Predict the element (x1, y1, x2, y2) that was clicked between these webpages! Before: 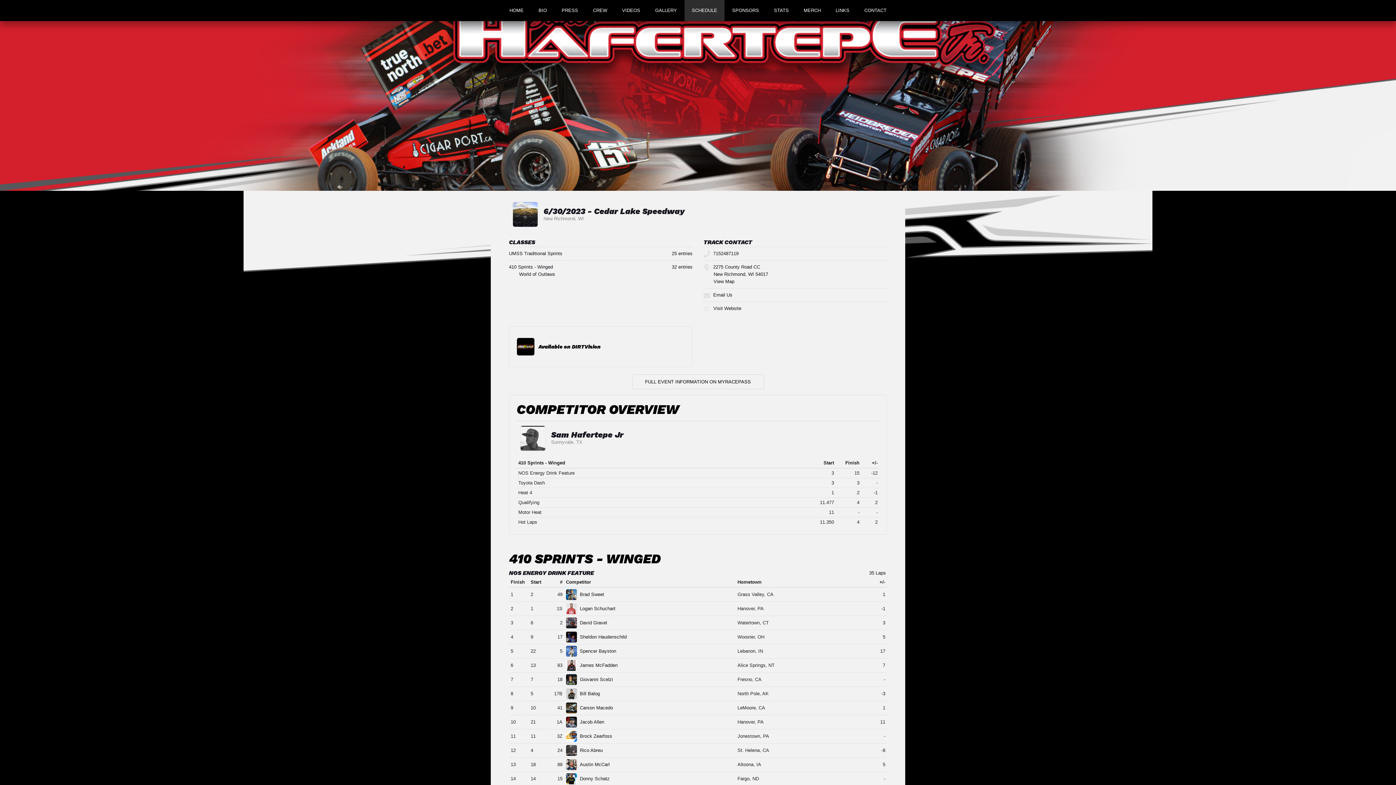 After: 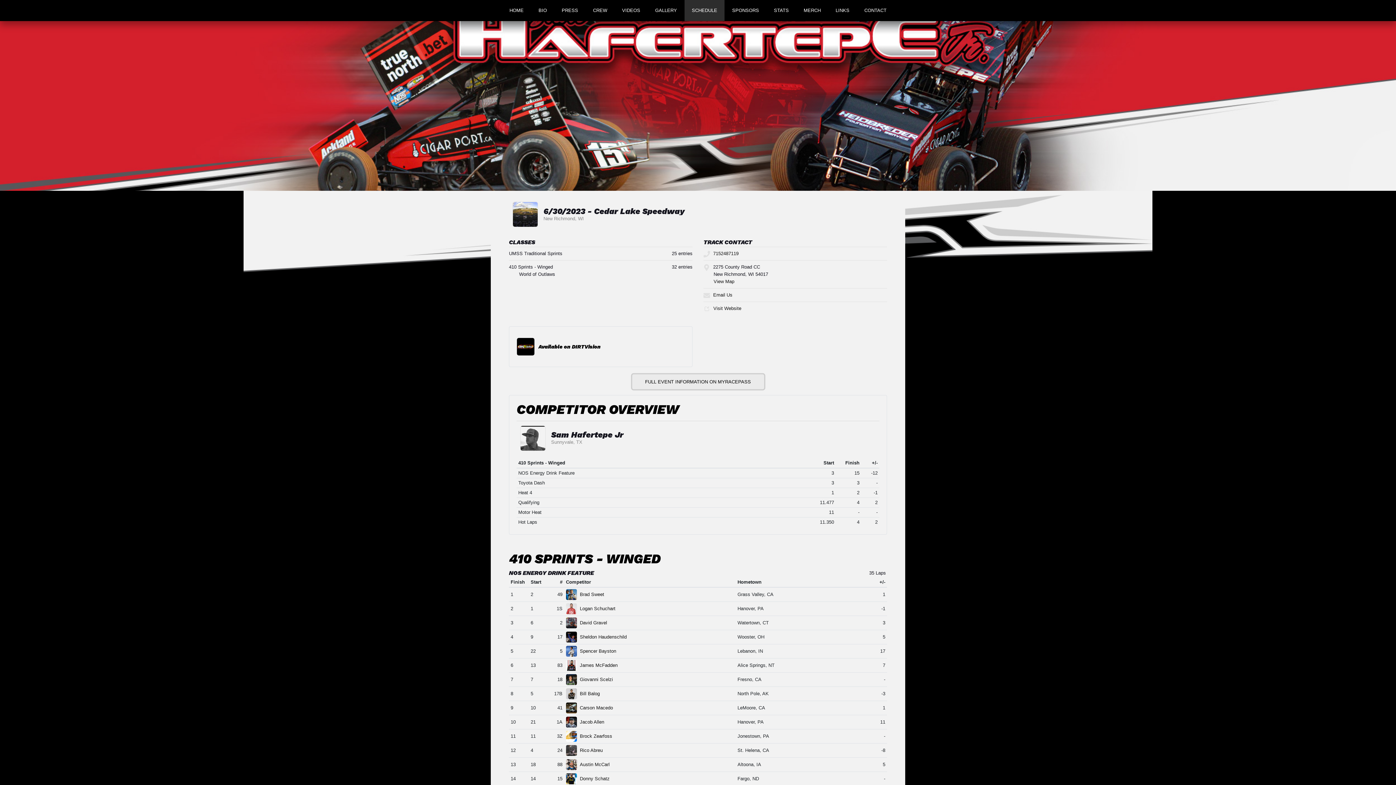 Action: bbox: (632, 374, 764, 389) label: FULL EVENT INFORMATION ON MYRACEPASS